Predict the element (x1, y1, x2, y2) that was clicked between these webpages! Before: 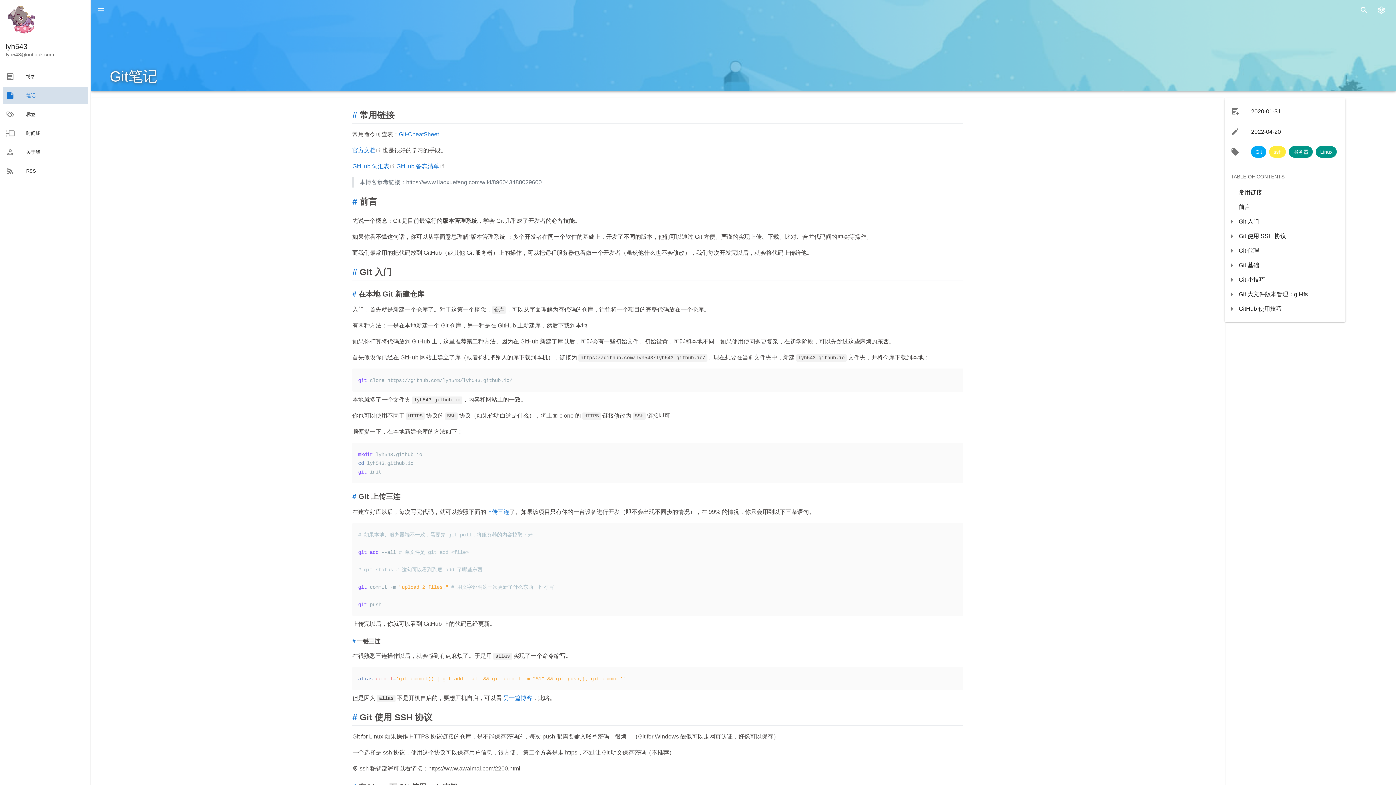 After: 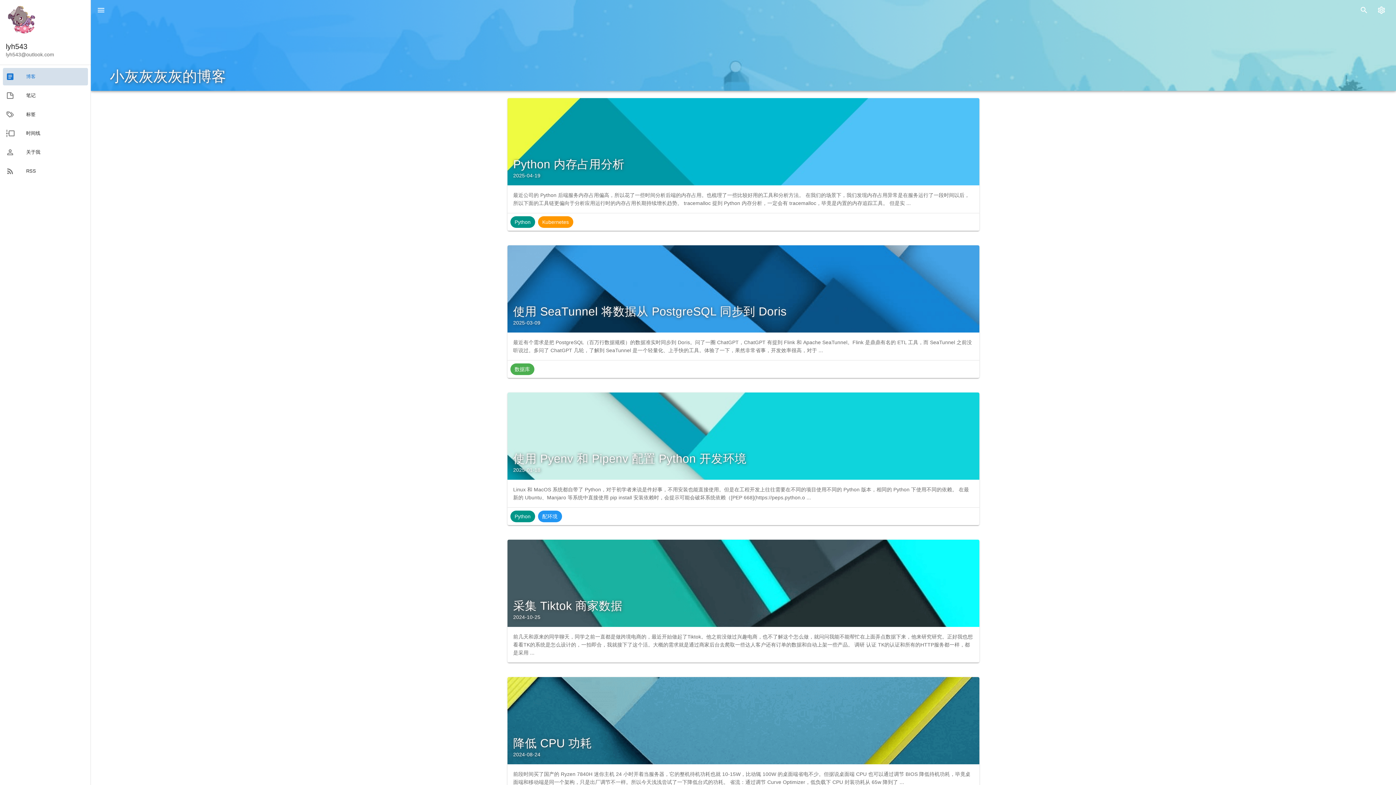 Action: label: 博客 bbox: (2, 68, 88, 85)